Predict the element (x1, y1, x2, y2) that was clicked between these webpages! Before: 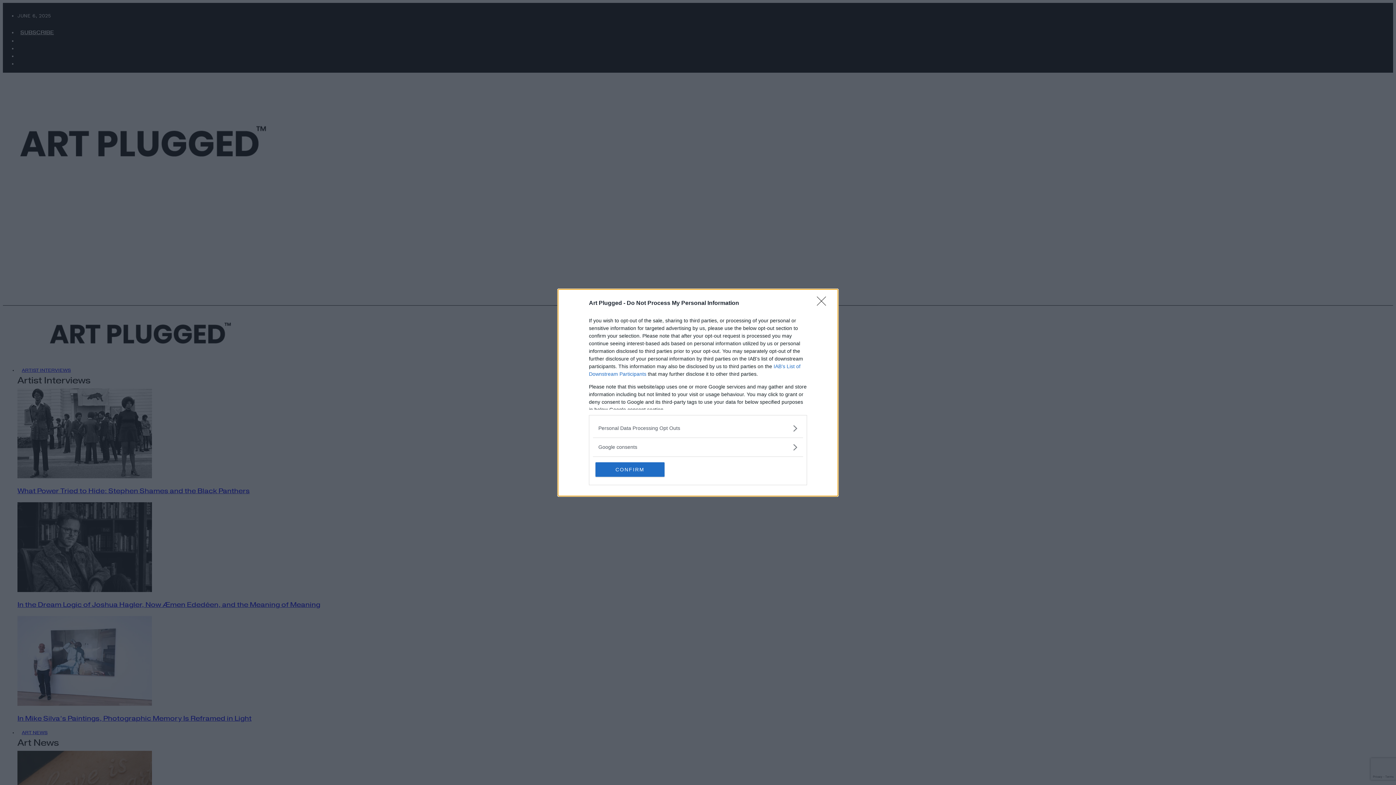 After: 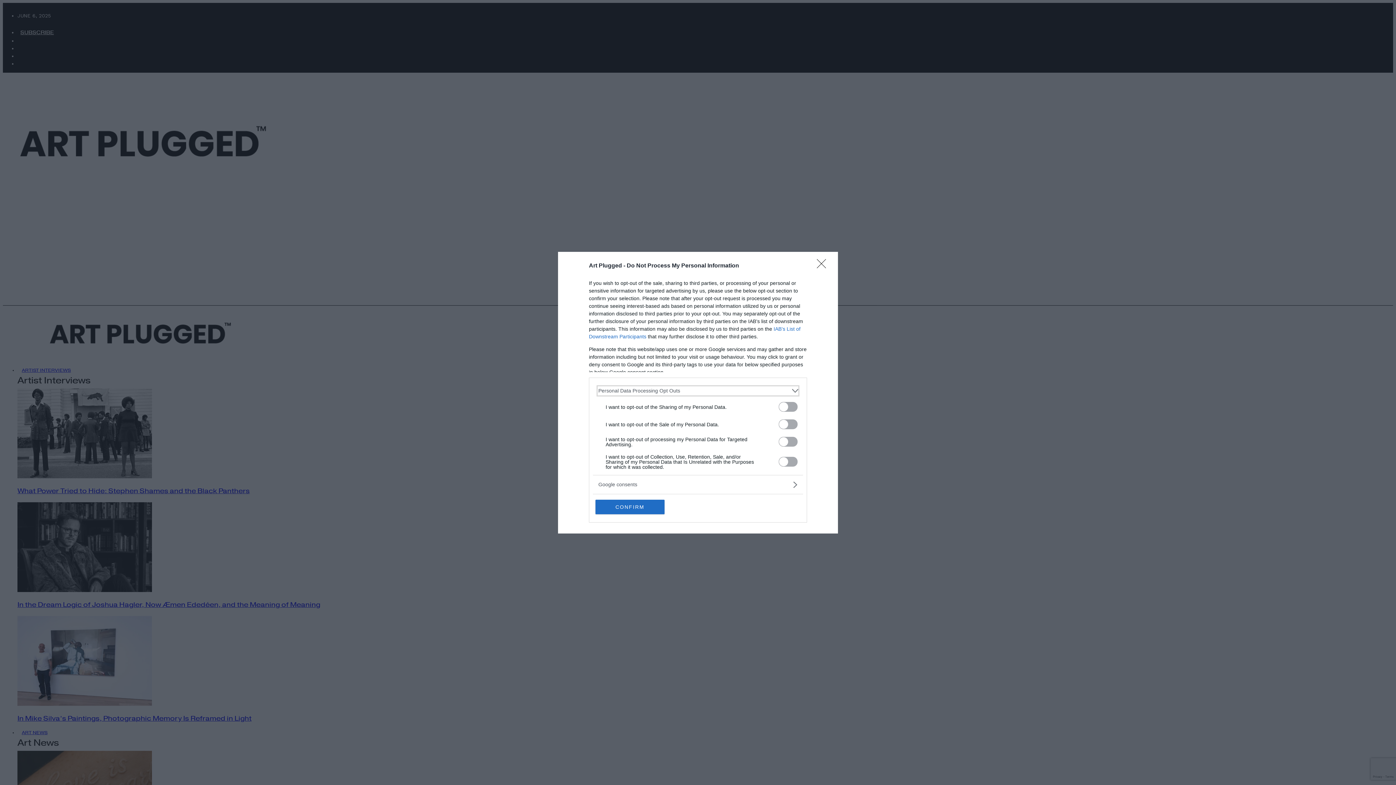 Action: label: Opt-Outs bbox: (598, 424, 797, 432)